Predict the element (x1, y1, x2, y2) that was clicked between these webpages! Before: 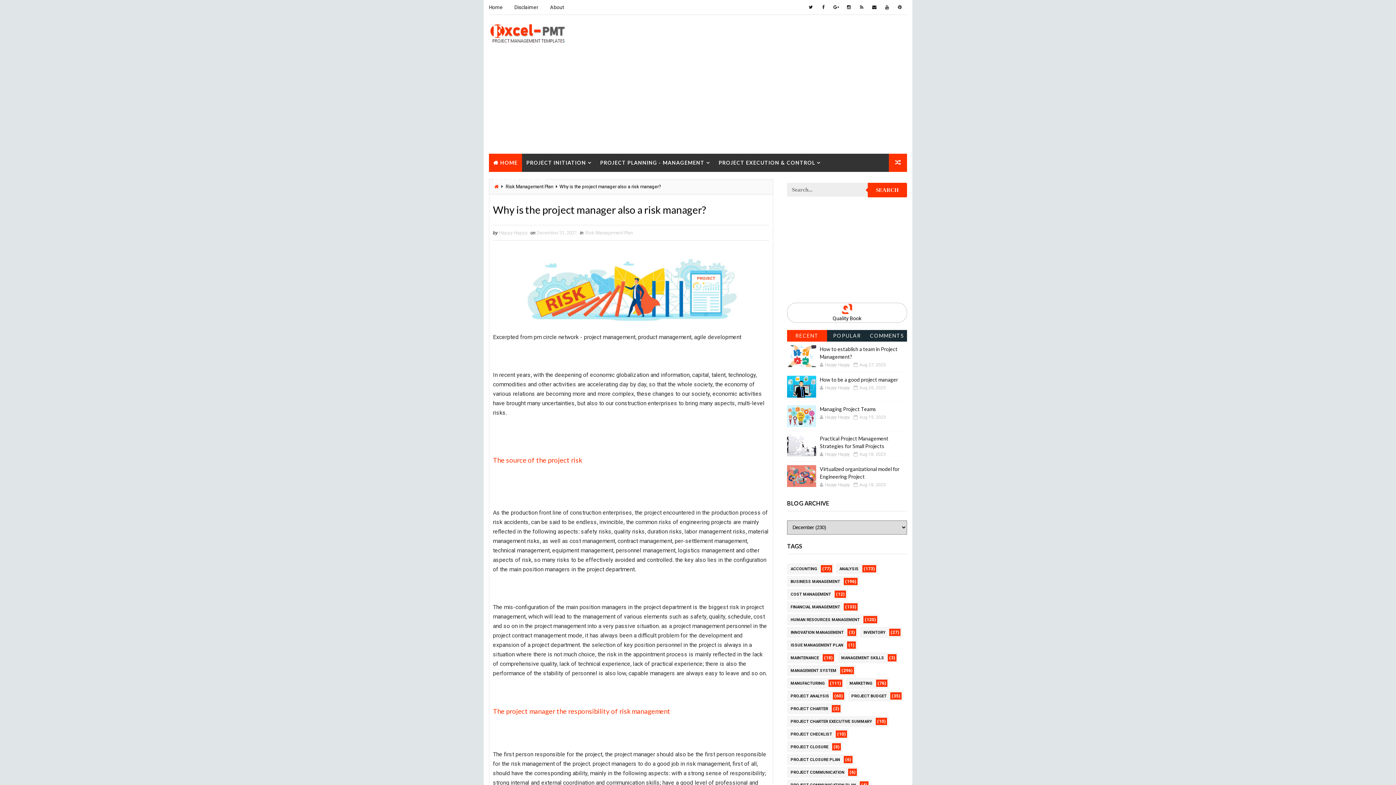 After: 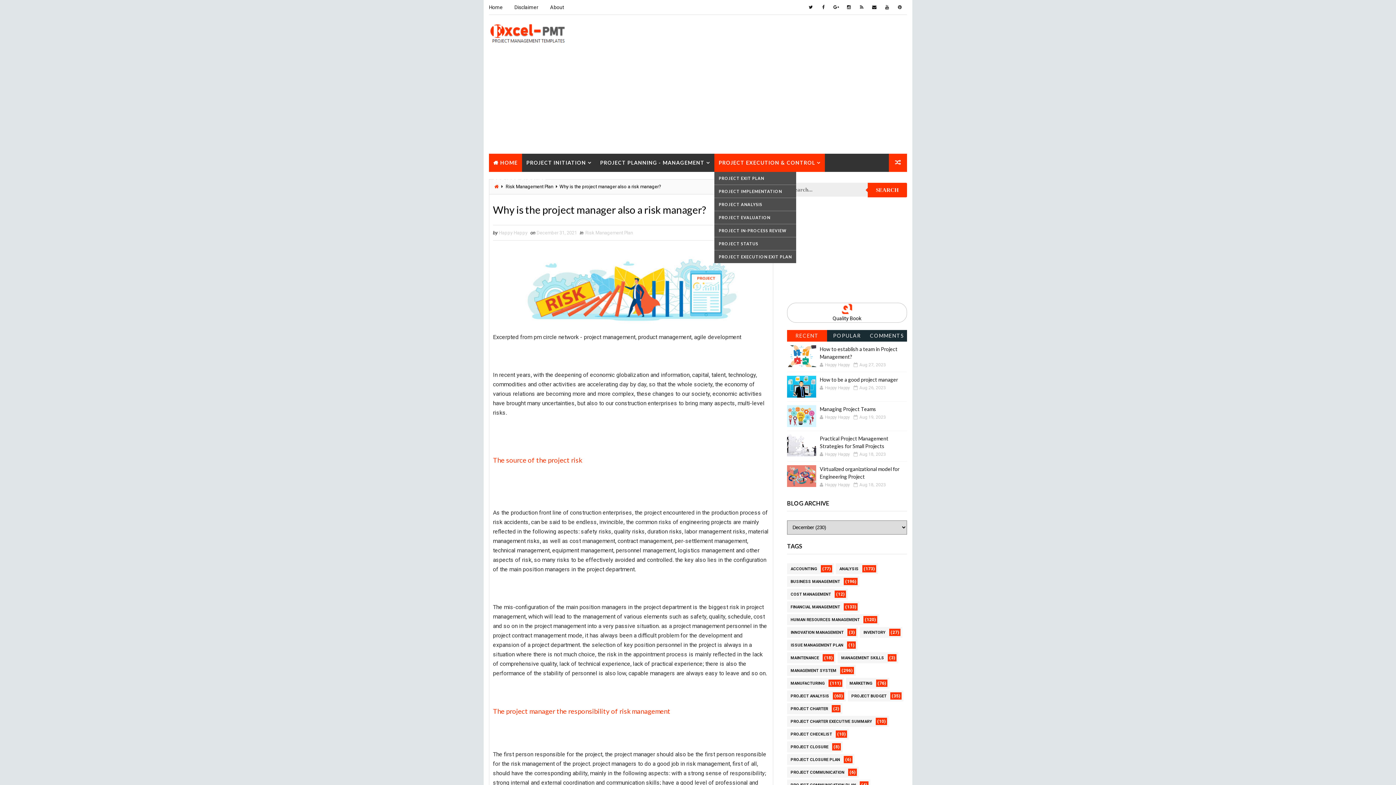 Action: label: PROJECT EXECUTION & CONTROL bbox: (714, 153, 825, 172)